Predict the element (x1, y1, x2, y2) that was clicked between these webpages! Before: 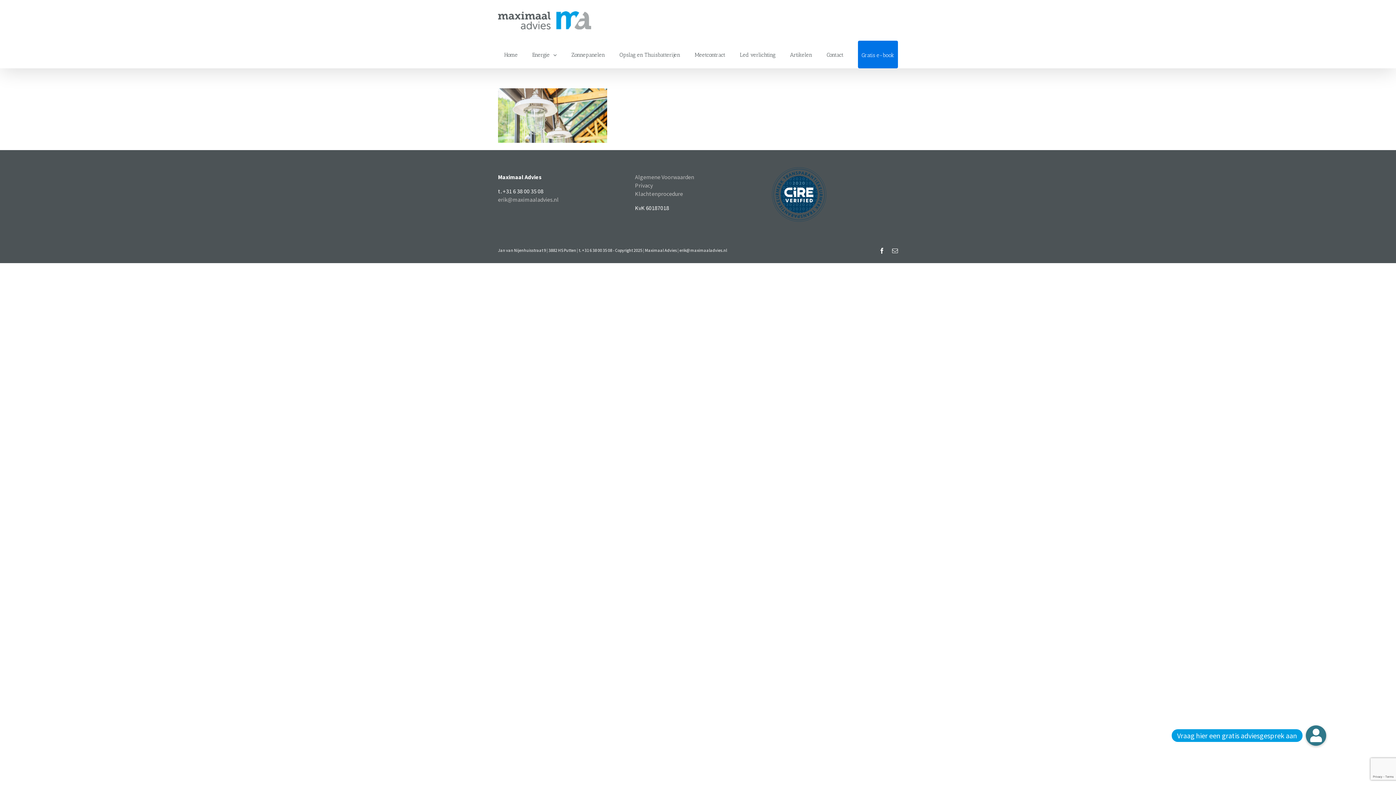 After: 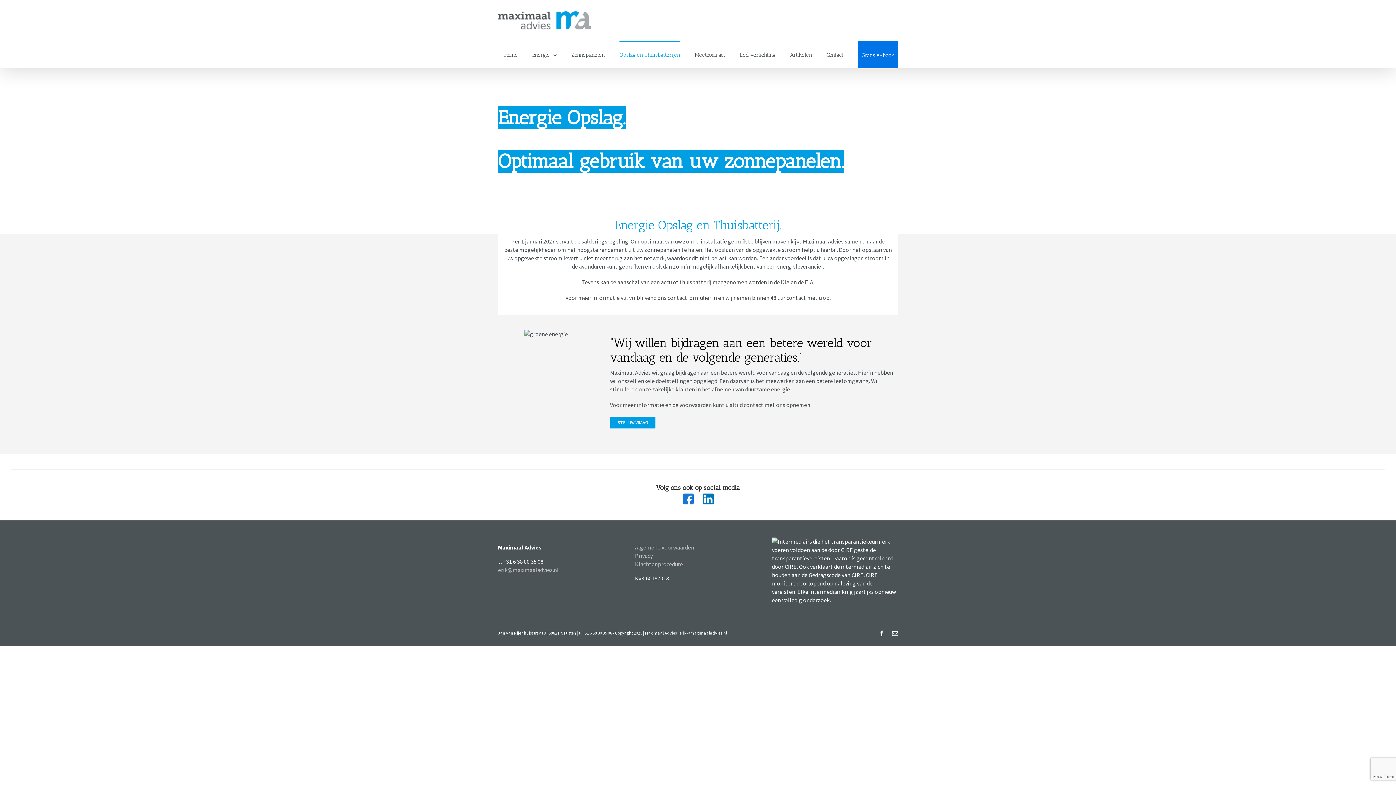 Action: bbox: (619, 40, 680, 68) label: Opslag en Thuisbatterijen